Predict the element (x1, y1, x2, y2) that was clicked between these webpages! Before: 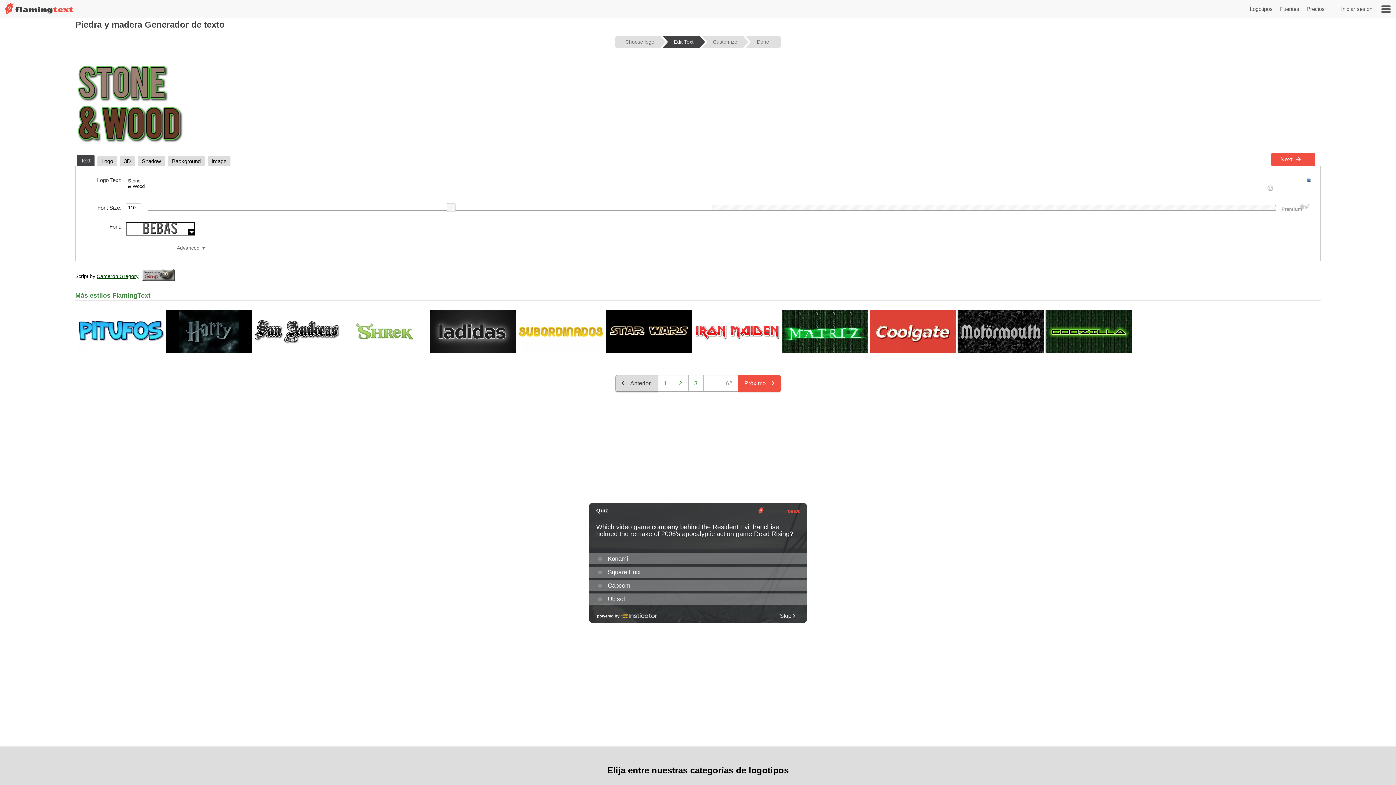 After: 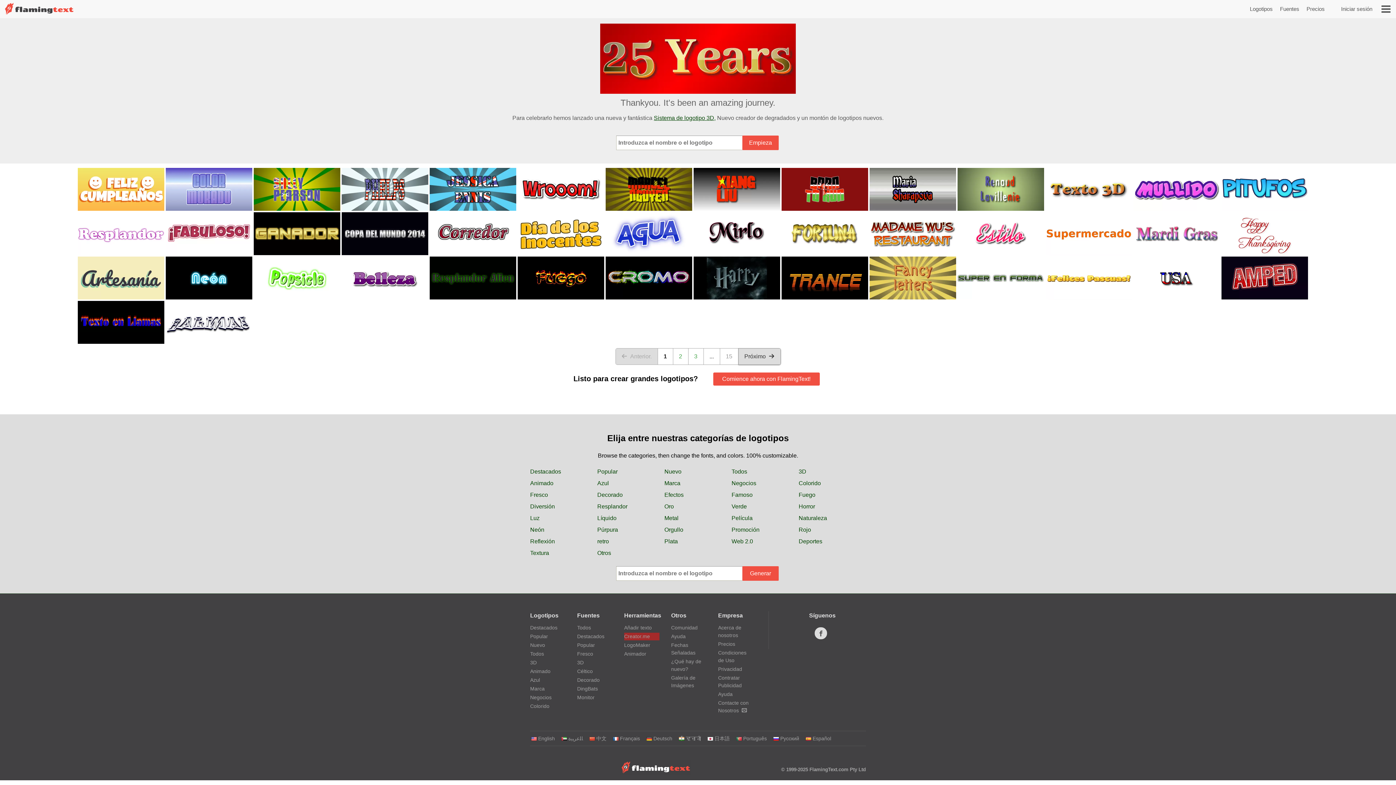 Action: bbox: (3, 0, 74, 18)